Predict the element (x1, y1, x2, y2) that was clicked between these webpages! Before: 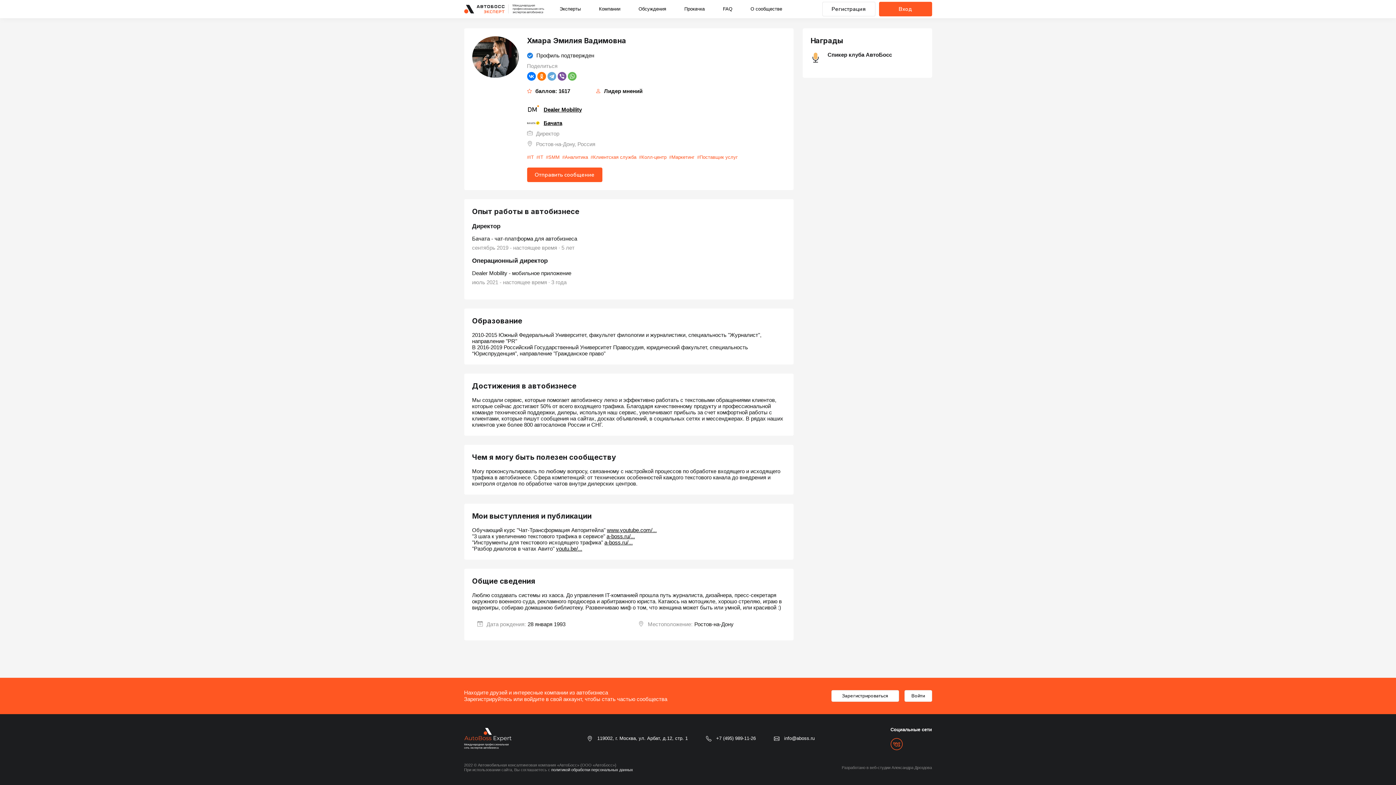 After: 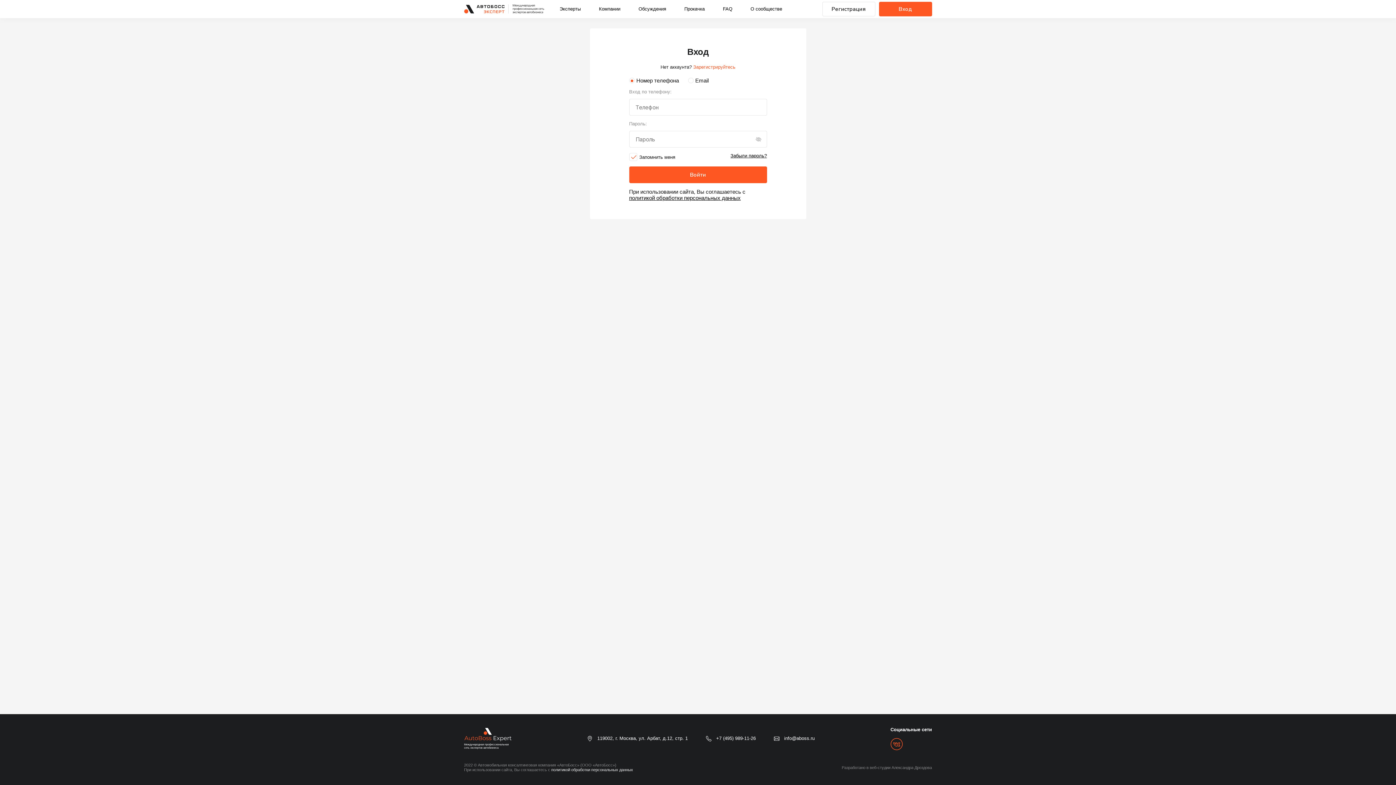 Action: bbox: (904, 690, 932, 702) label: Войти